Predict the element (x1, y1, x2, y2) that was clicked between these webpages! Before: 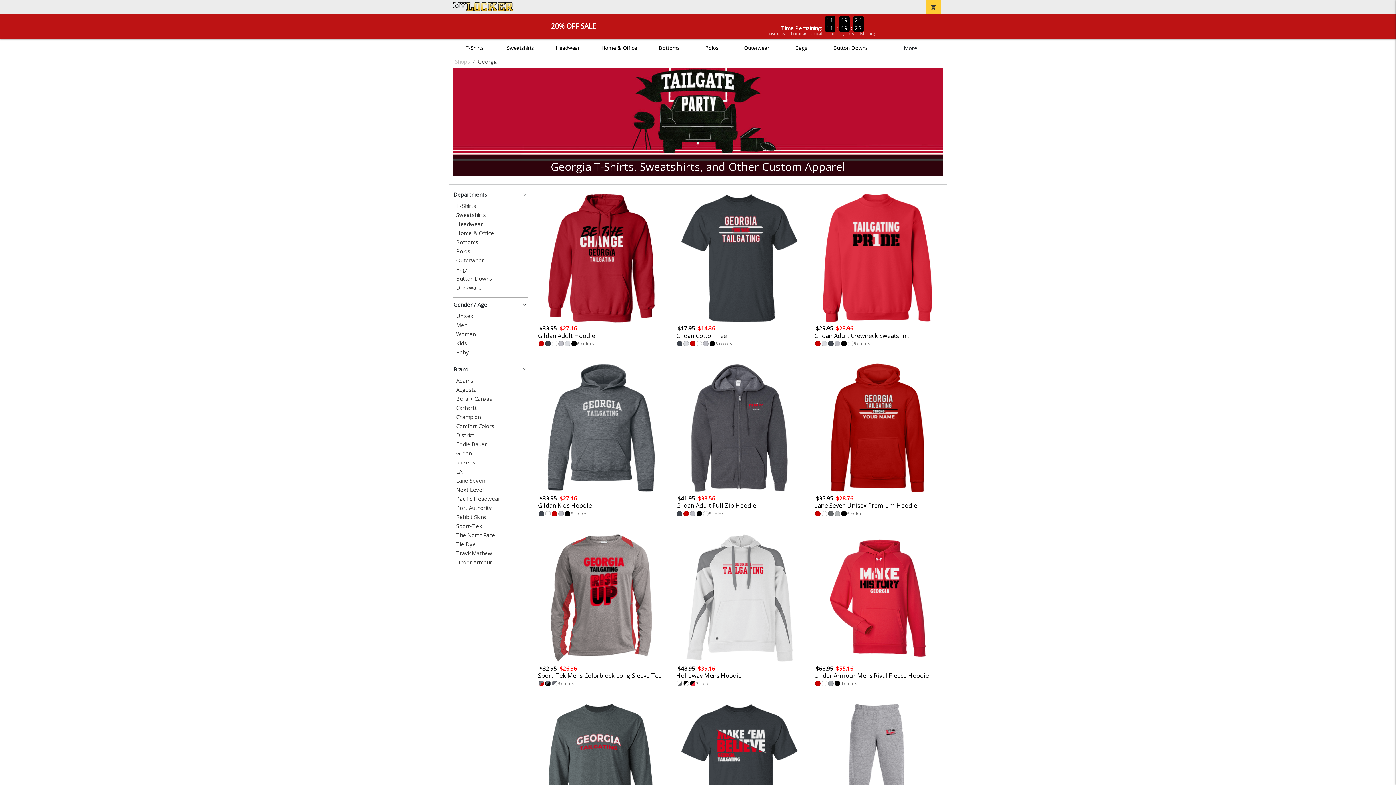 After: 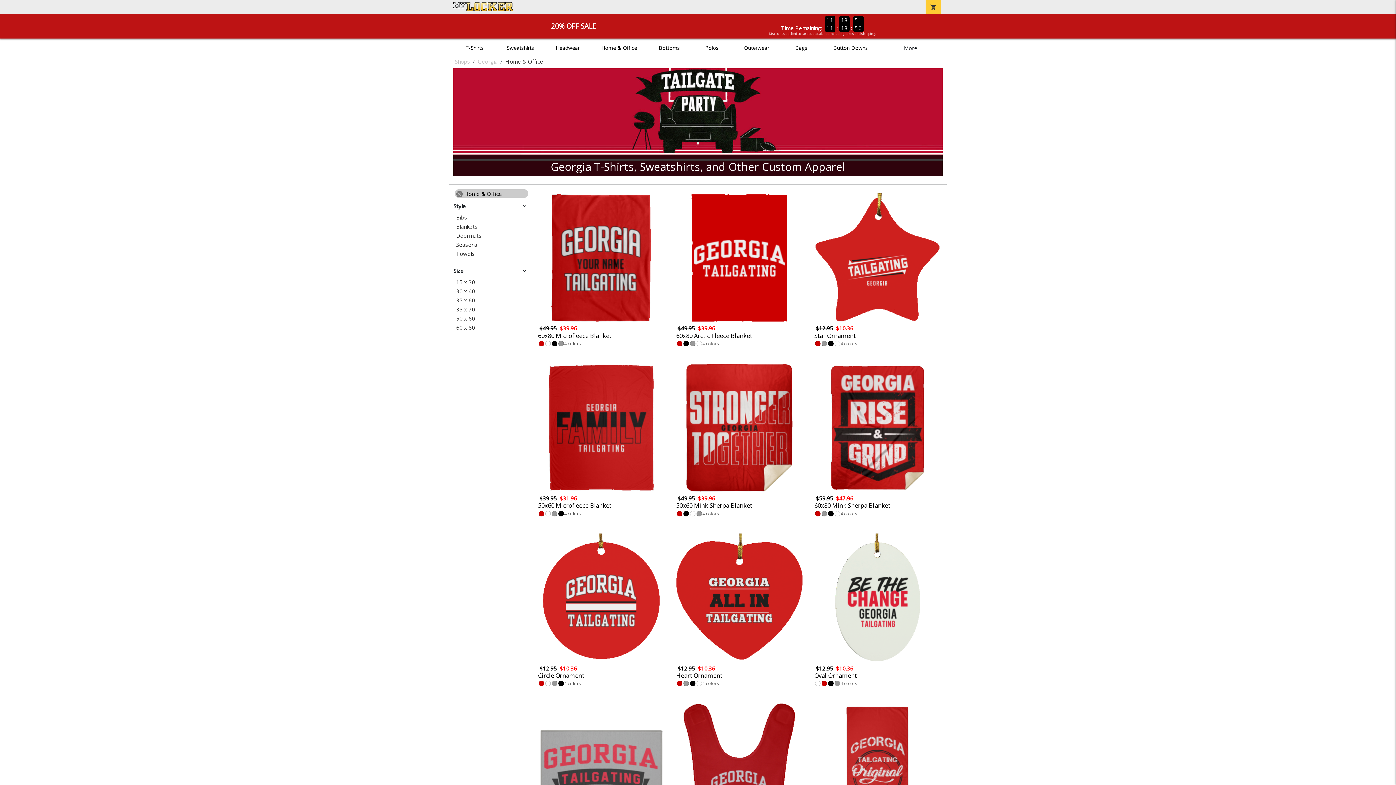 Action: label: Home & Office bbox: (598, 44, 639, 51)